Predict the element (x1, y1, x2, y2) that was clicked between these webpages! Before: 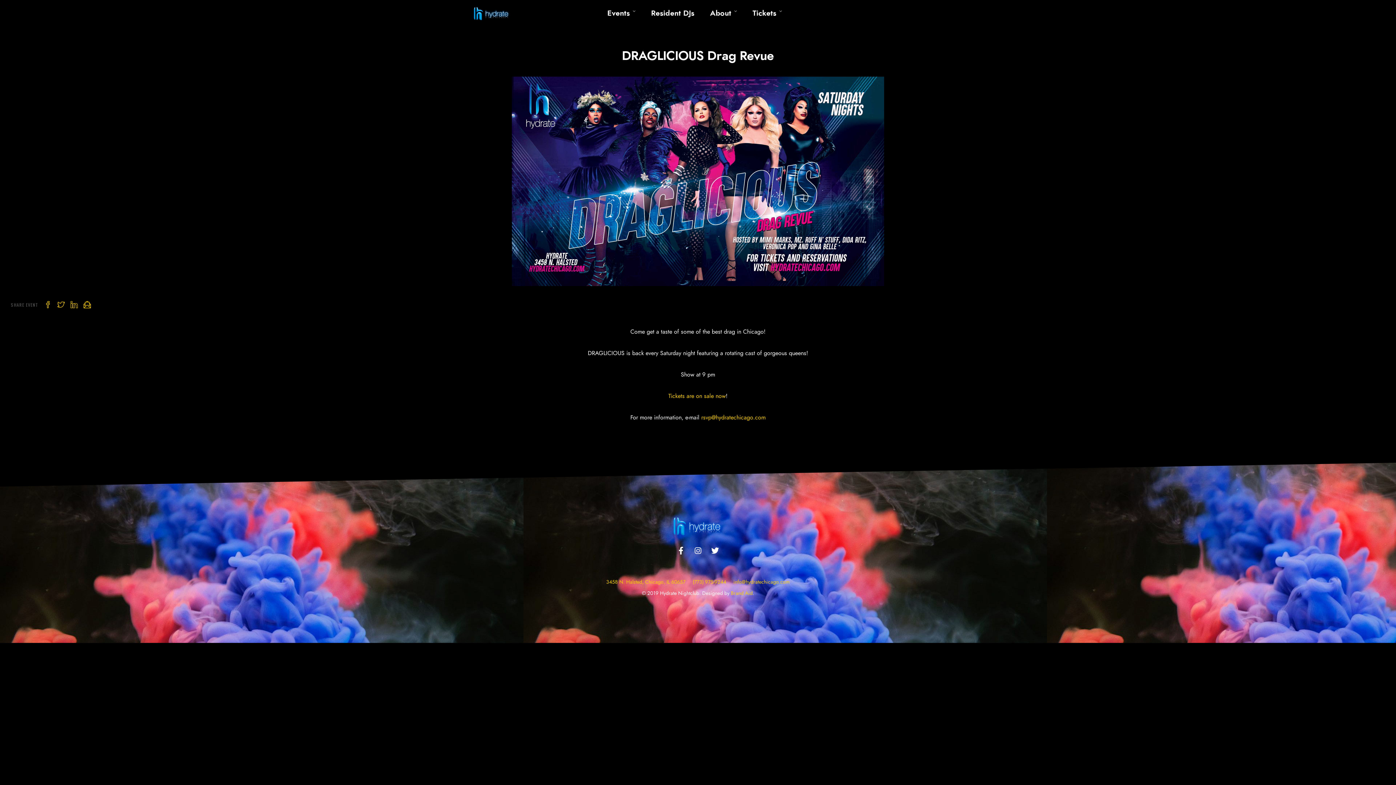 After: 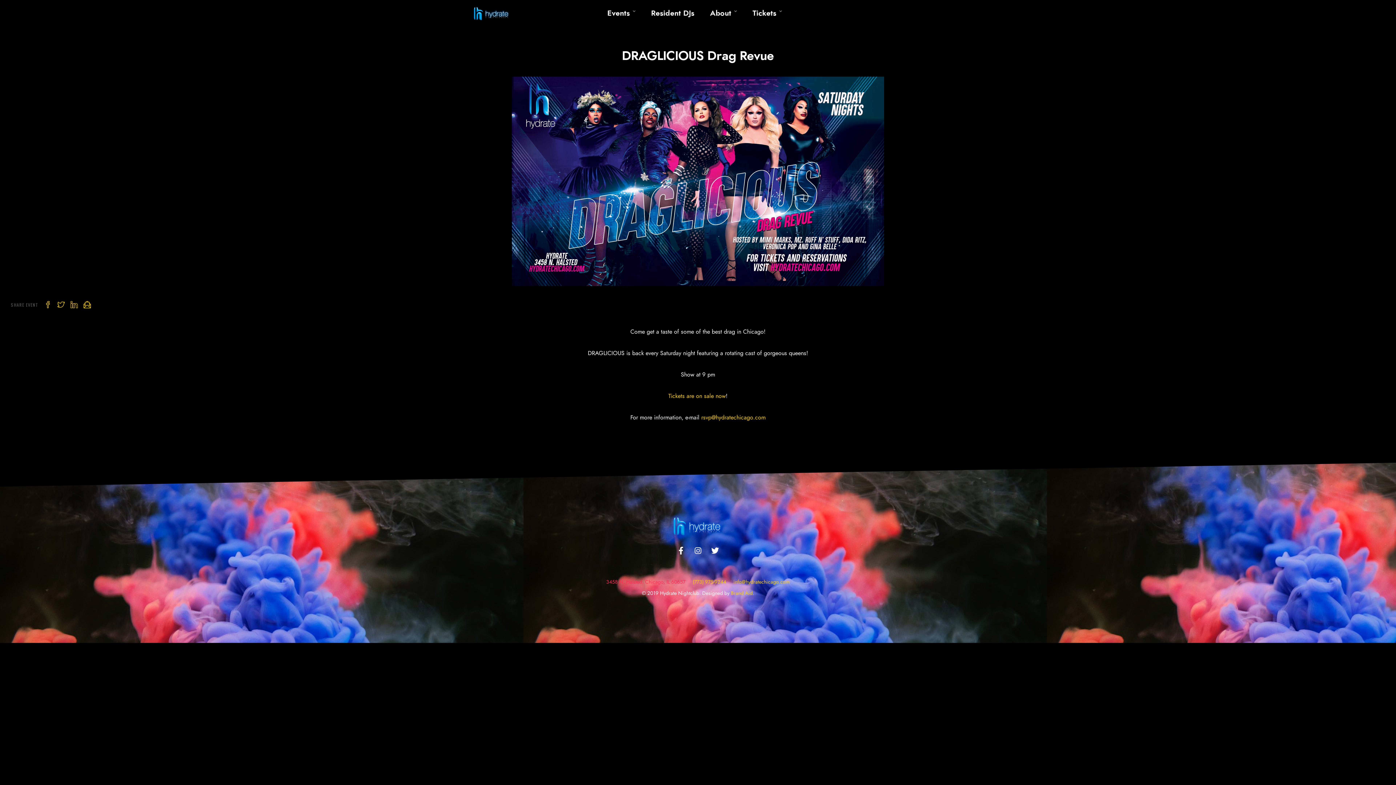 Action: label: 3458 N. Halsted, Chicago, IL 60657 bbox: (606, 579, 685, 584)